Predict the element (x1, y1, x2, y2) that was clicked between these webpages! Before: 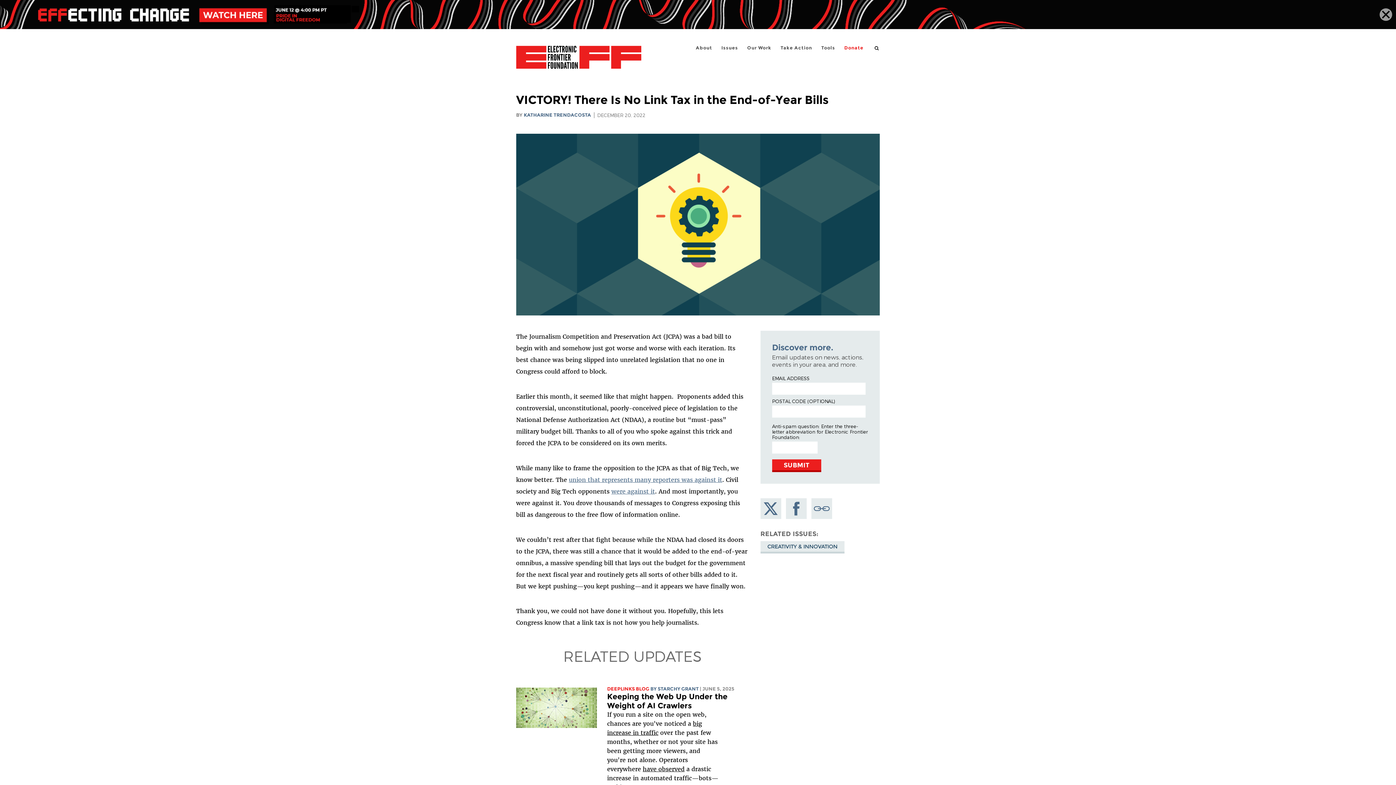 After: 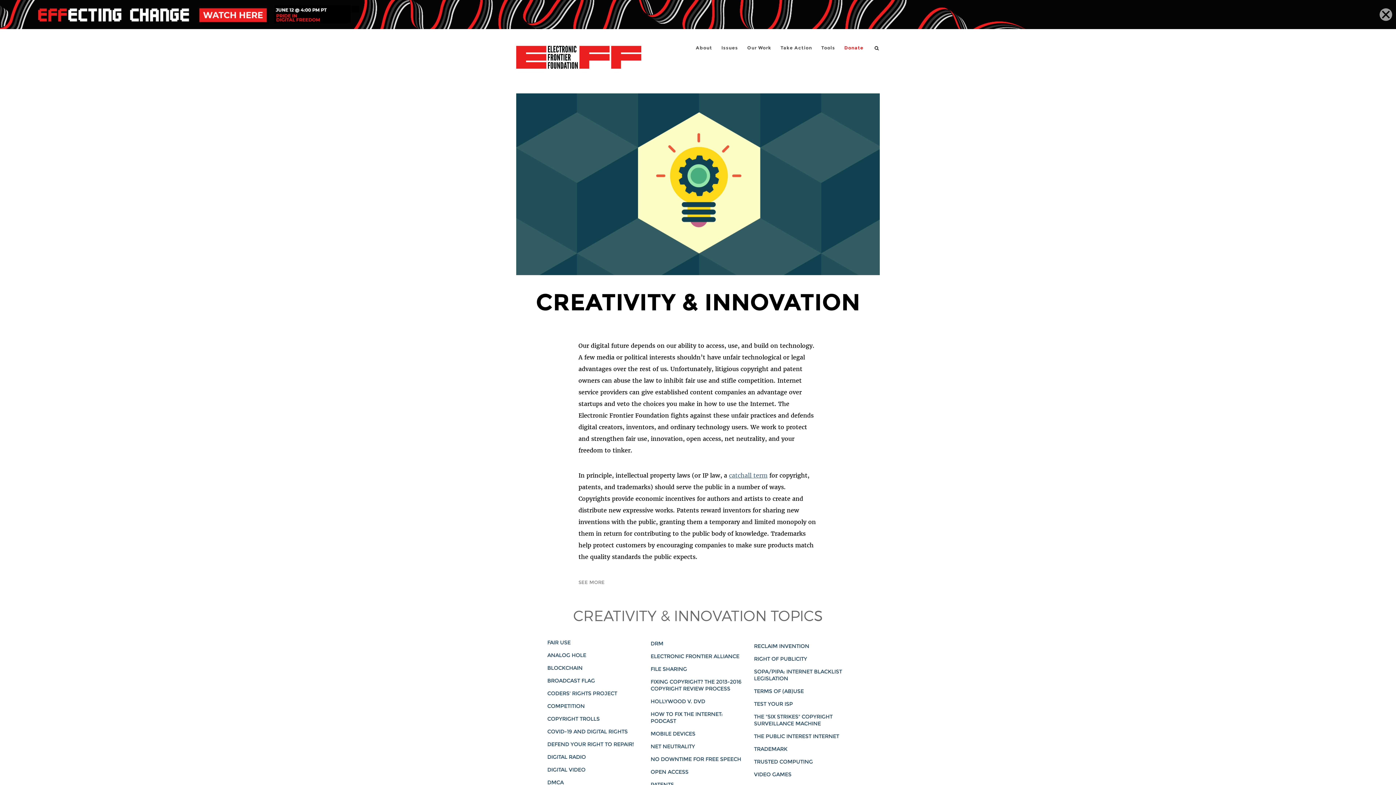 Action: label: CREATIVITY & INNOVATION bbox: (760, 541, 844, 553)